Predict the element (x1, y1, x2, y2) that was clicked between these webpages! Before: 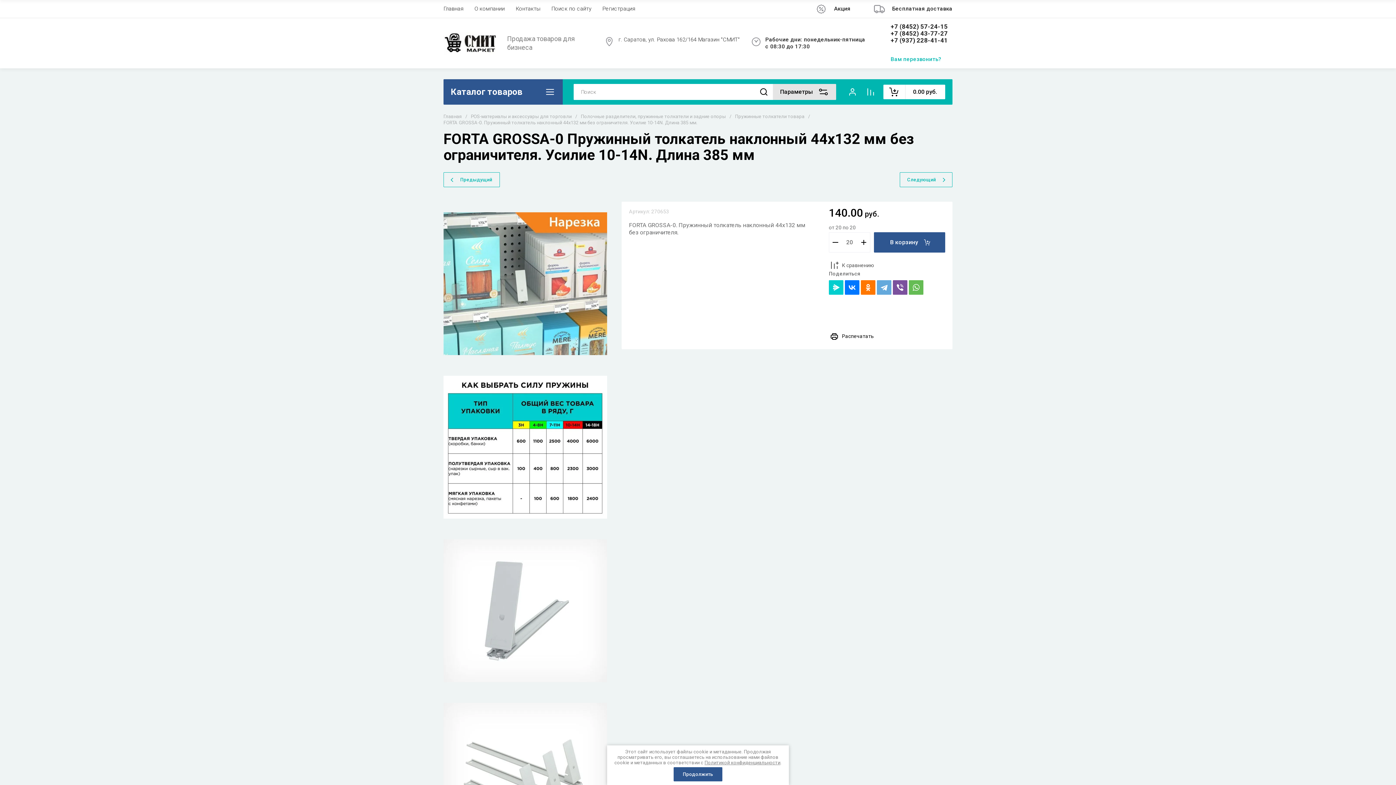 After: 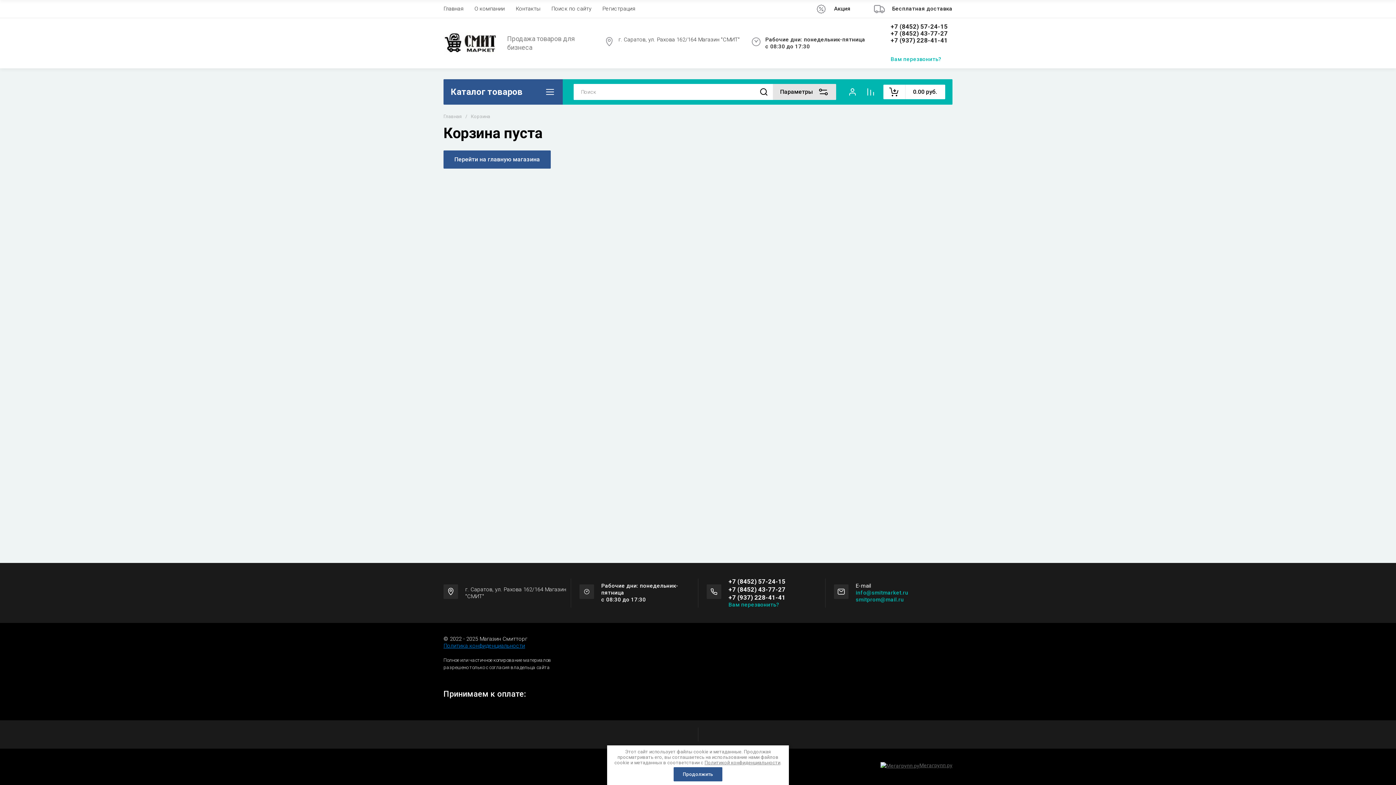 Action: label: В корзину bbox: (874, 232, 945, 252)